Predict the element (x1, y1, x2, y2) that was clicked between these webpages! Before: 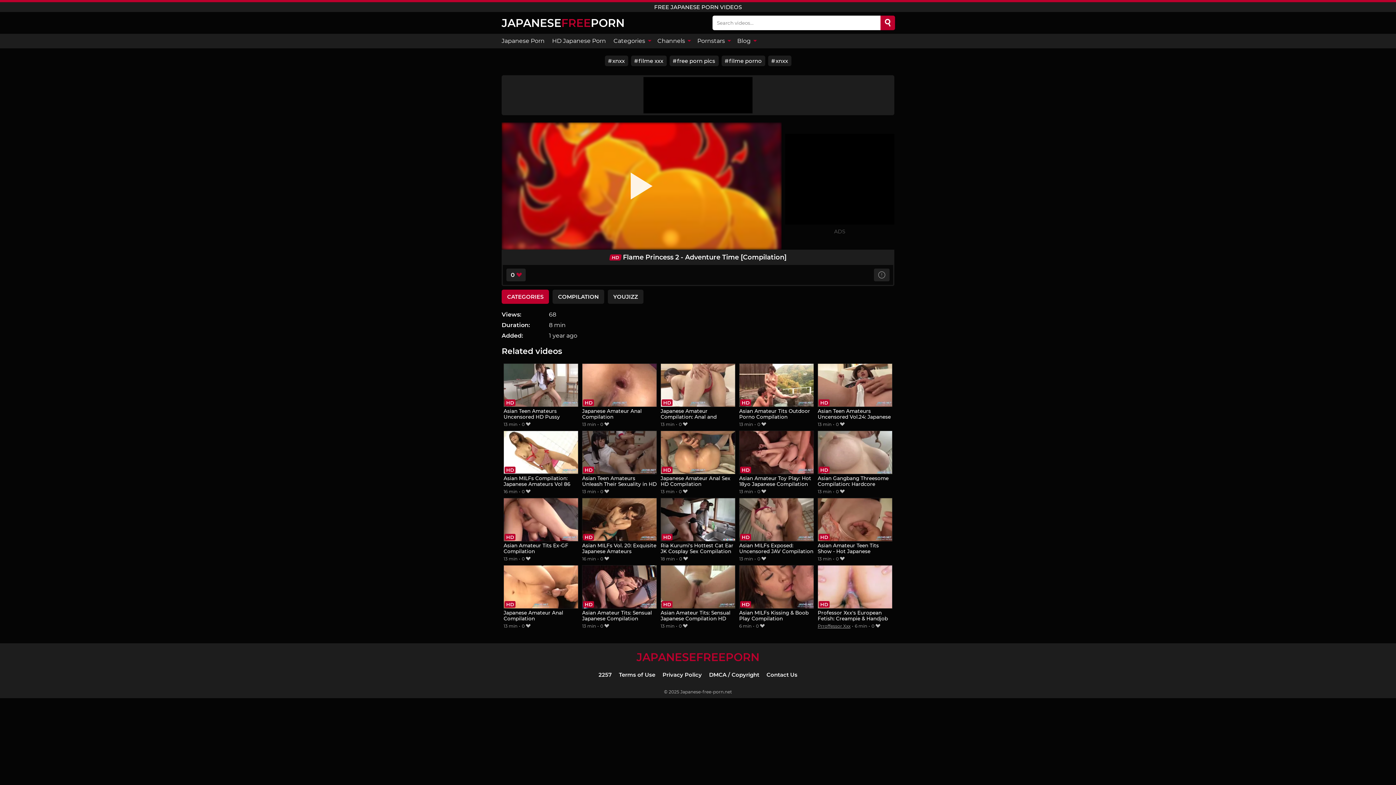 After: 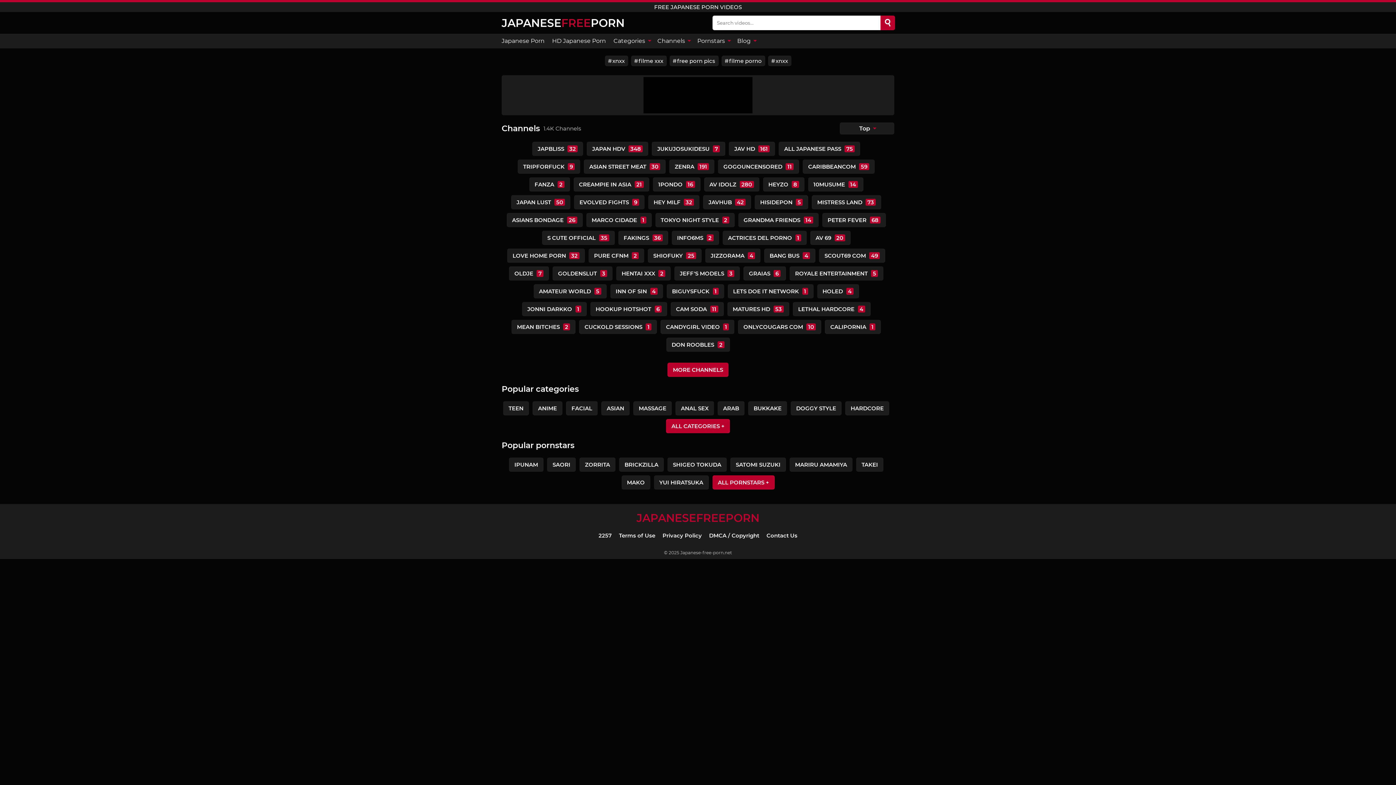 Action: label: Channels  bbox: (653, 33, 693, 48)